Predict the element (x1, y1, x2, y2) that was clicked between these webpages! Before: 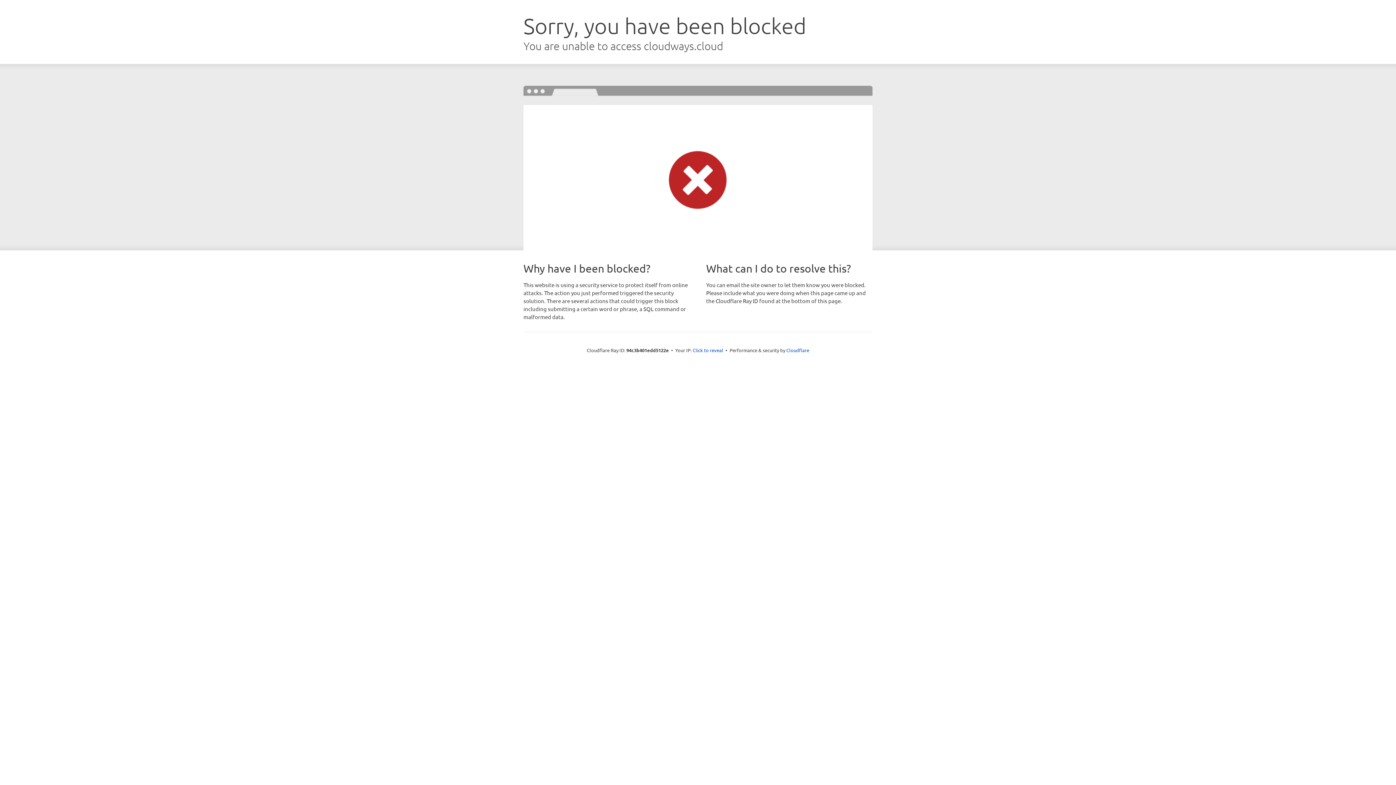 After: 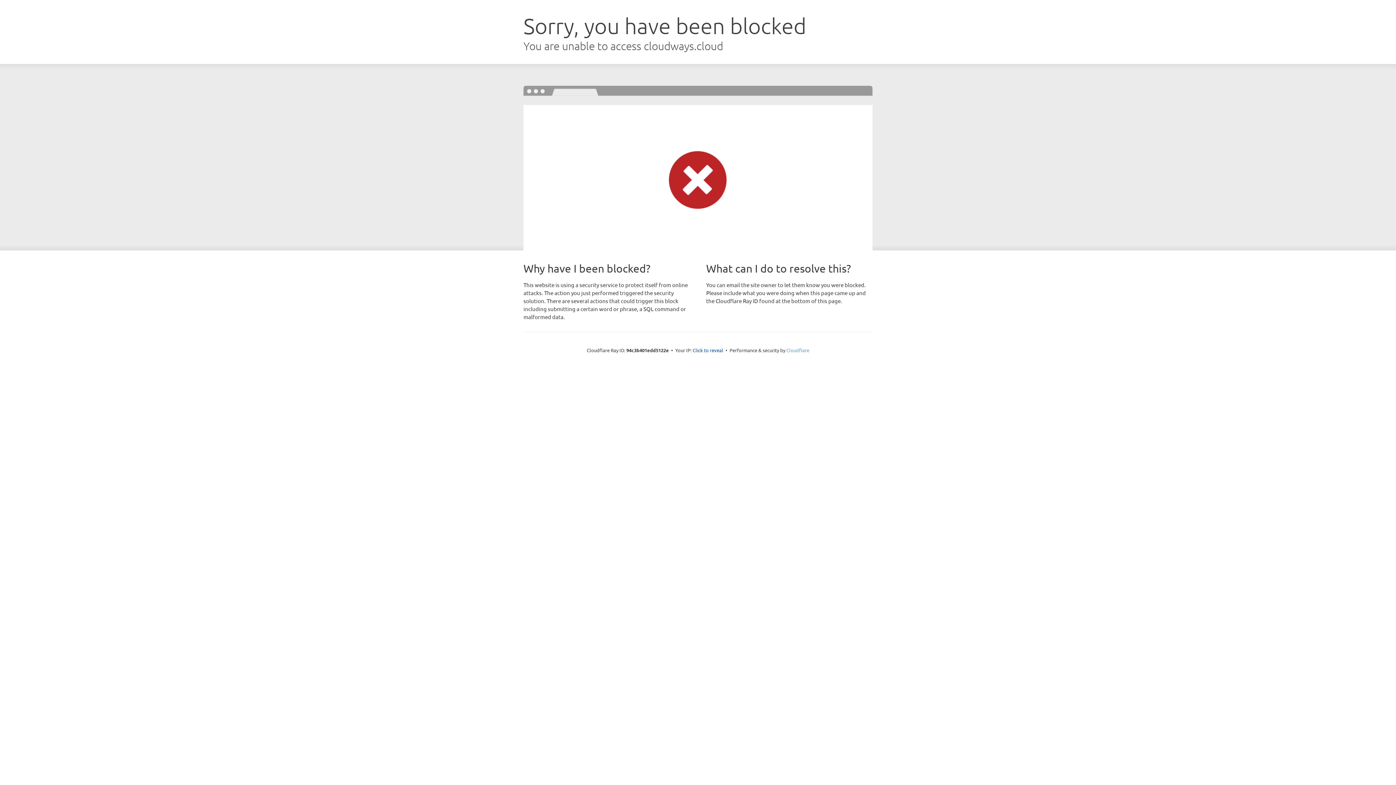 Action: label: Cloudflare bbox: (786, 347, 809, 353)